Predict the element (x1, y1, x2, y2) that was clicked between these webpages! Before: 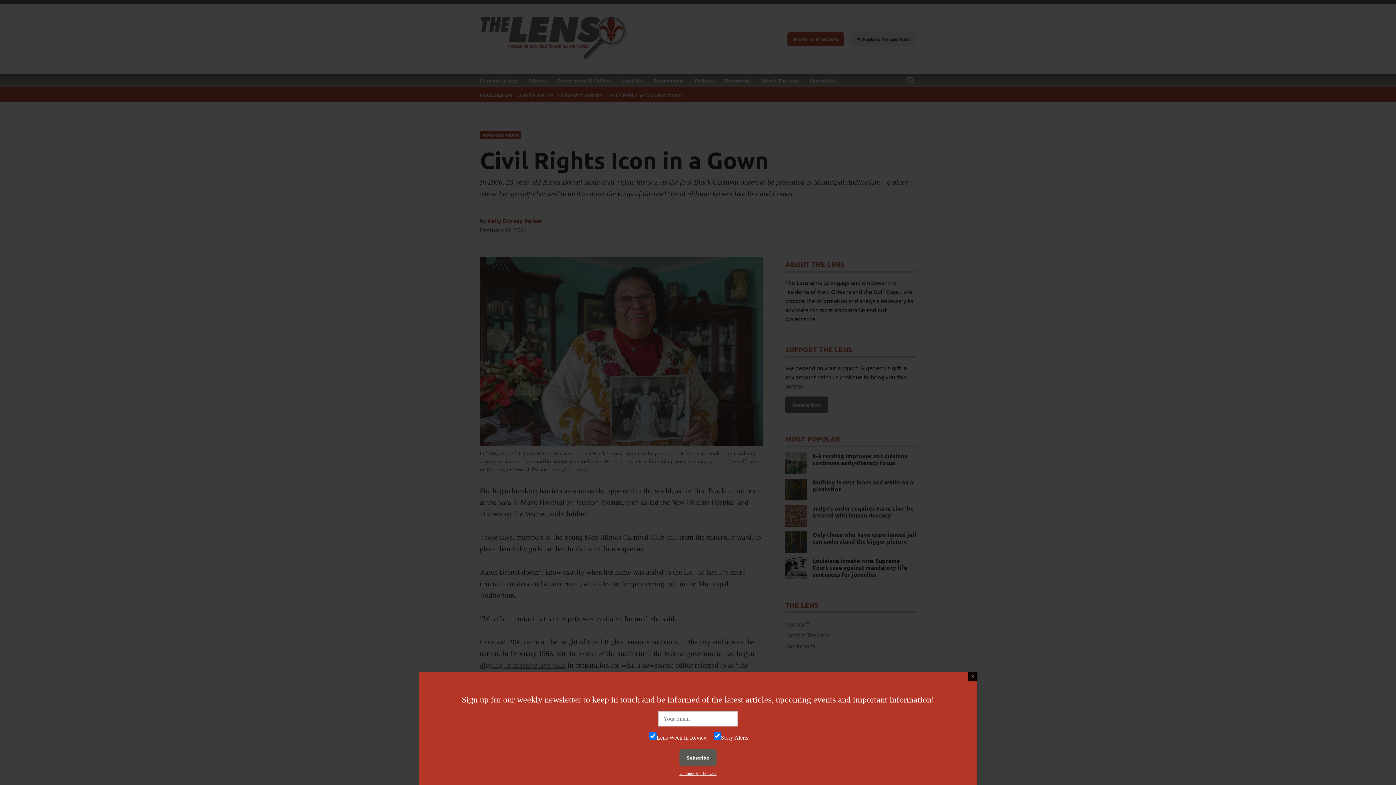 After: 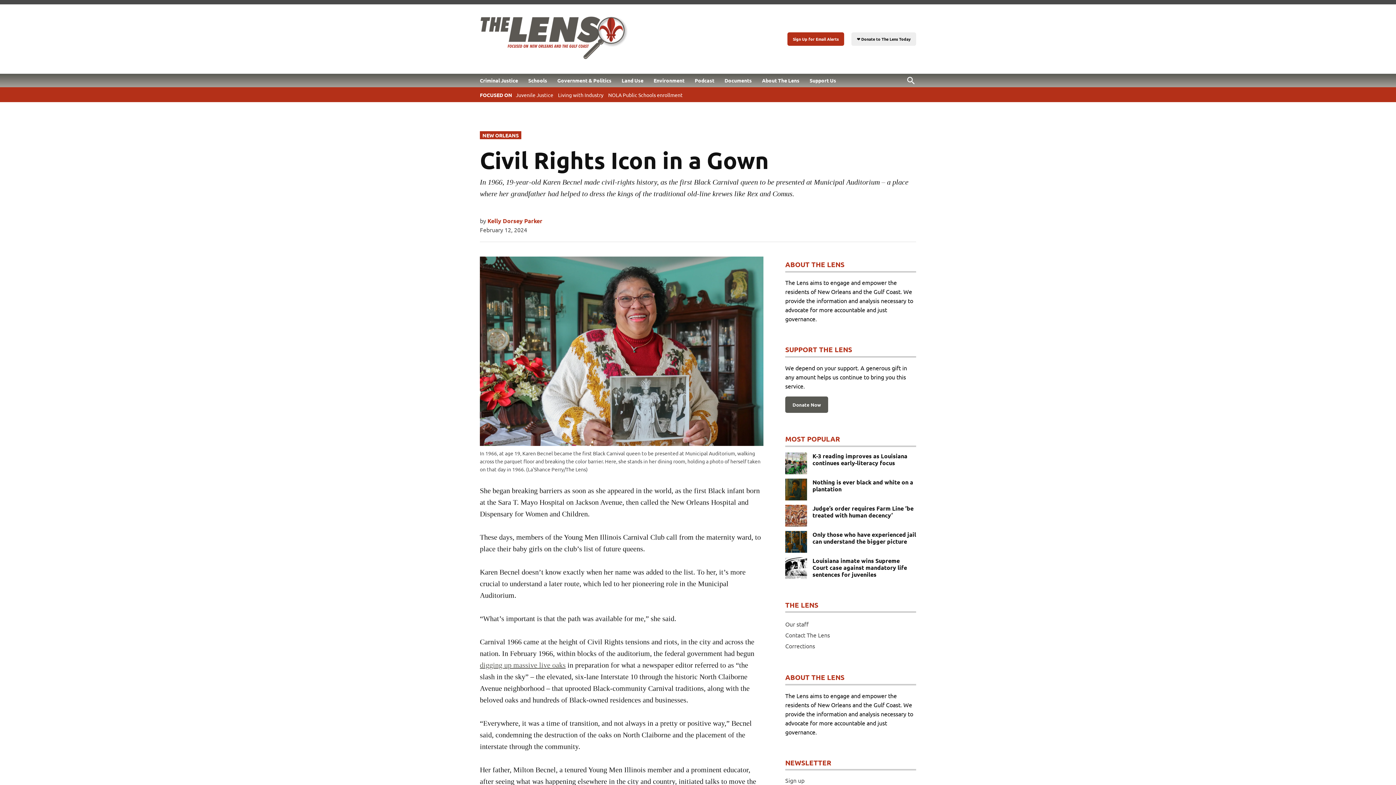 Action: label: Close bbox: (968, 672, 977, 681)